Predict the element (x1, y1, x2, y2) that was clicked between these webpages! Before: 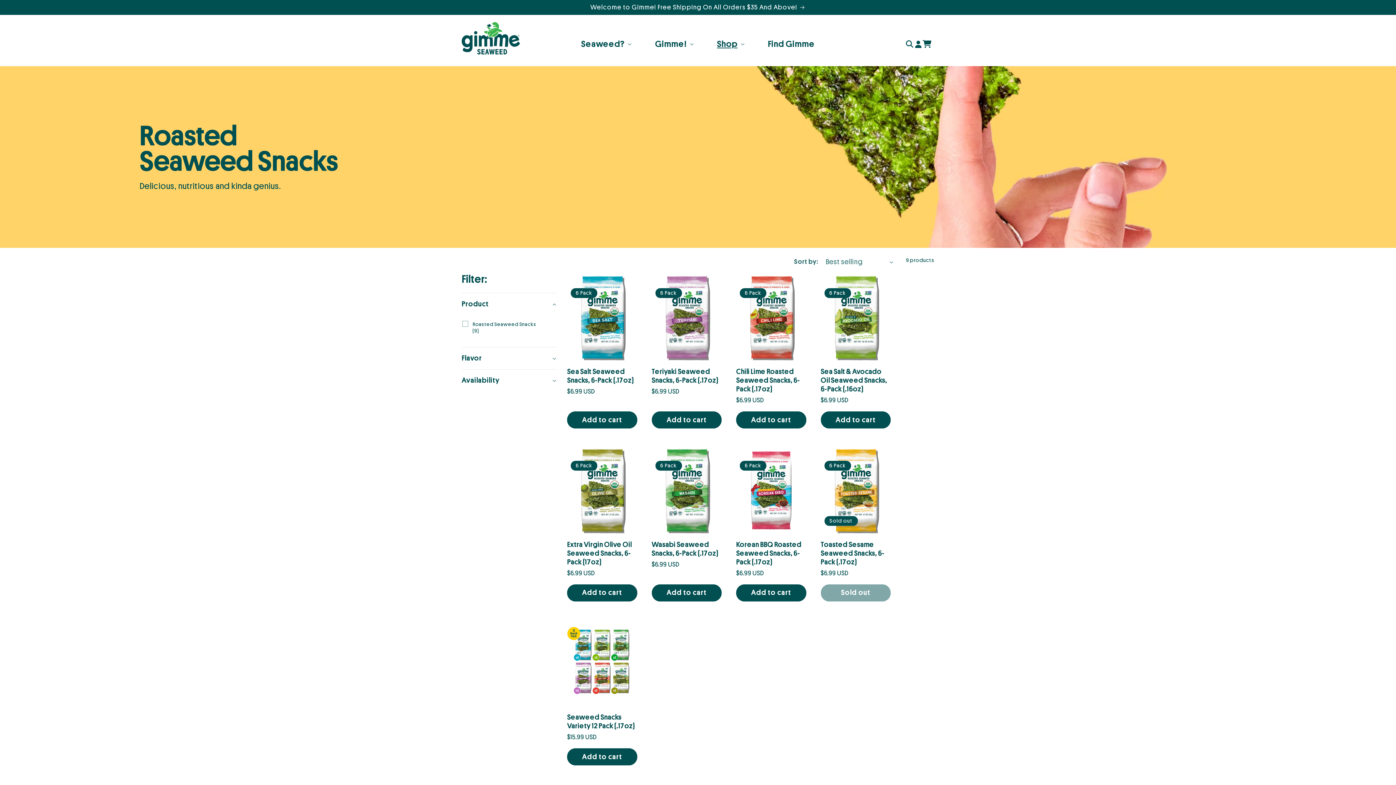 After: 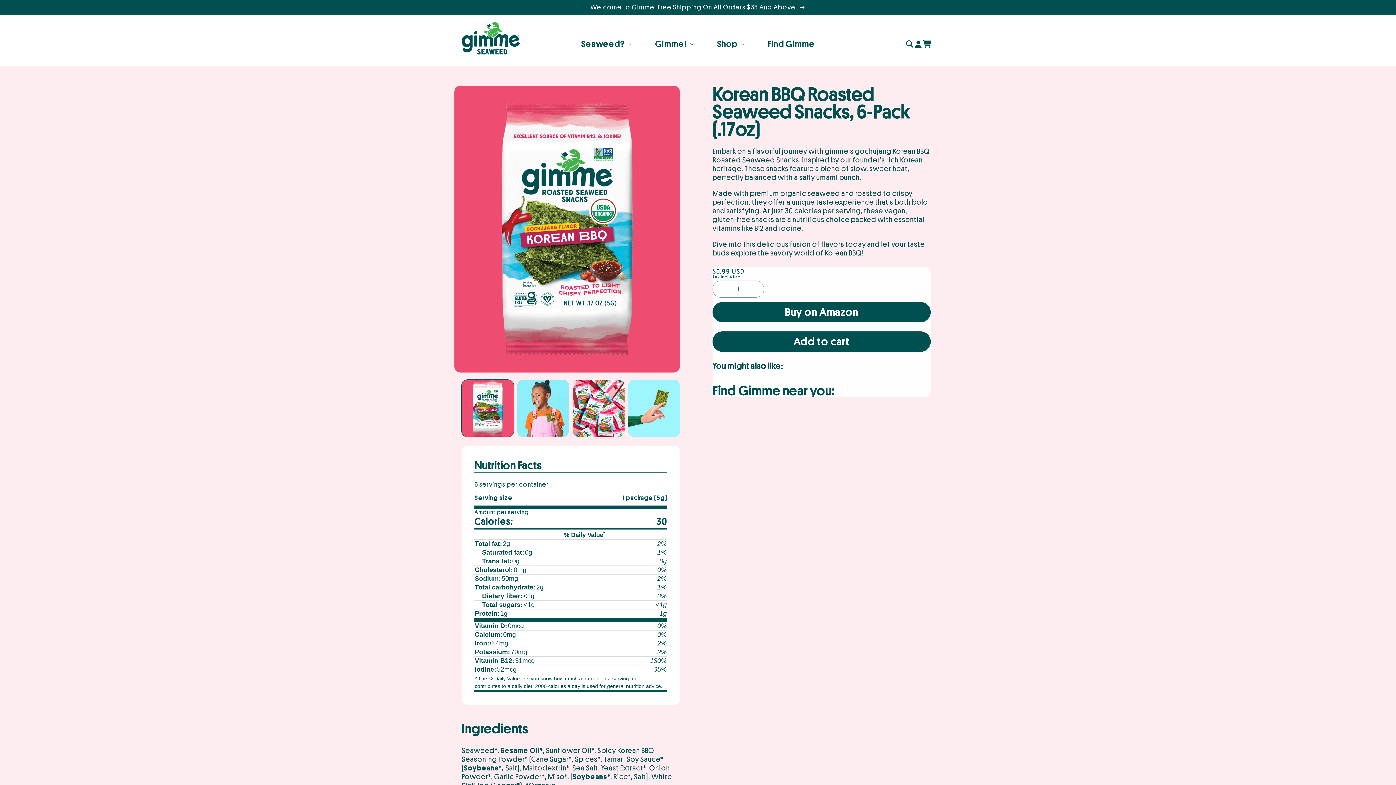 Action: bbox: (736, 540, 806, 566) label: Korean BBQ Roasted Seaweed Snacks, 6-Pack (.17oz)